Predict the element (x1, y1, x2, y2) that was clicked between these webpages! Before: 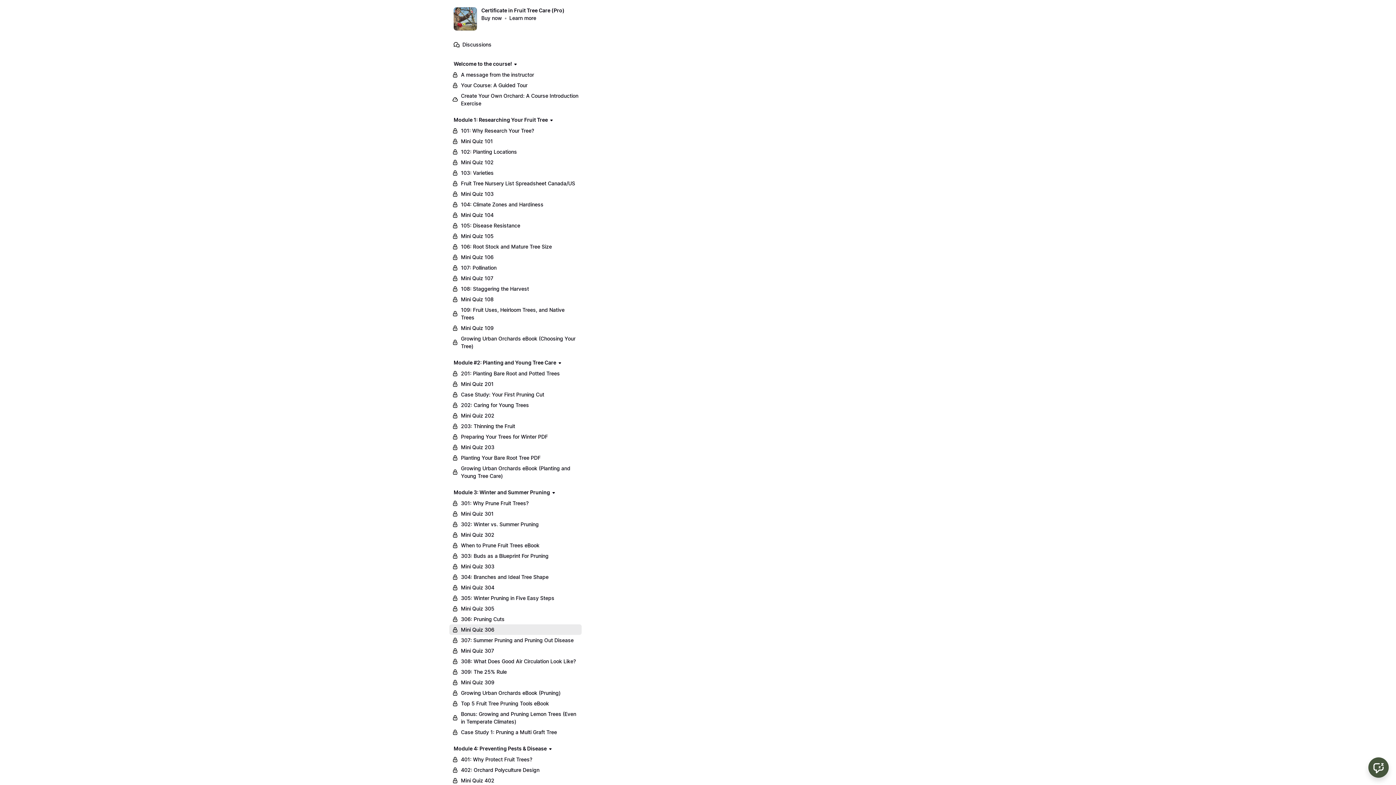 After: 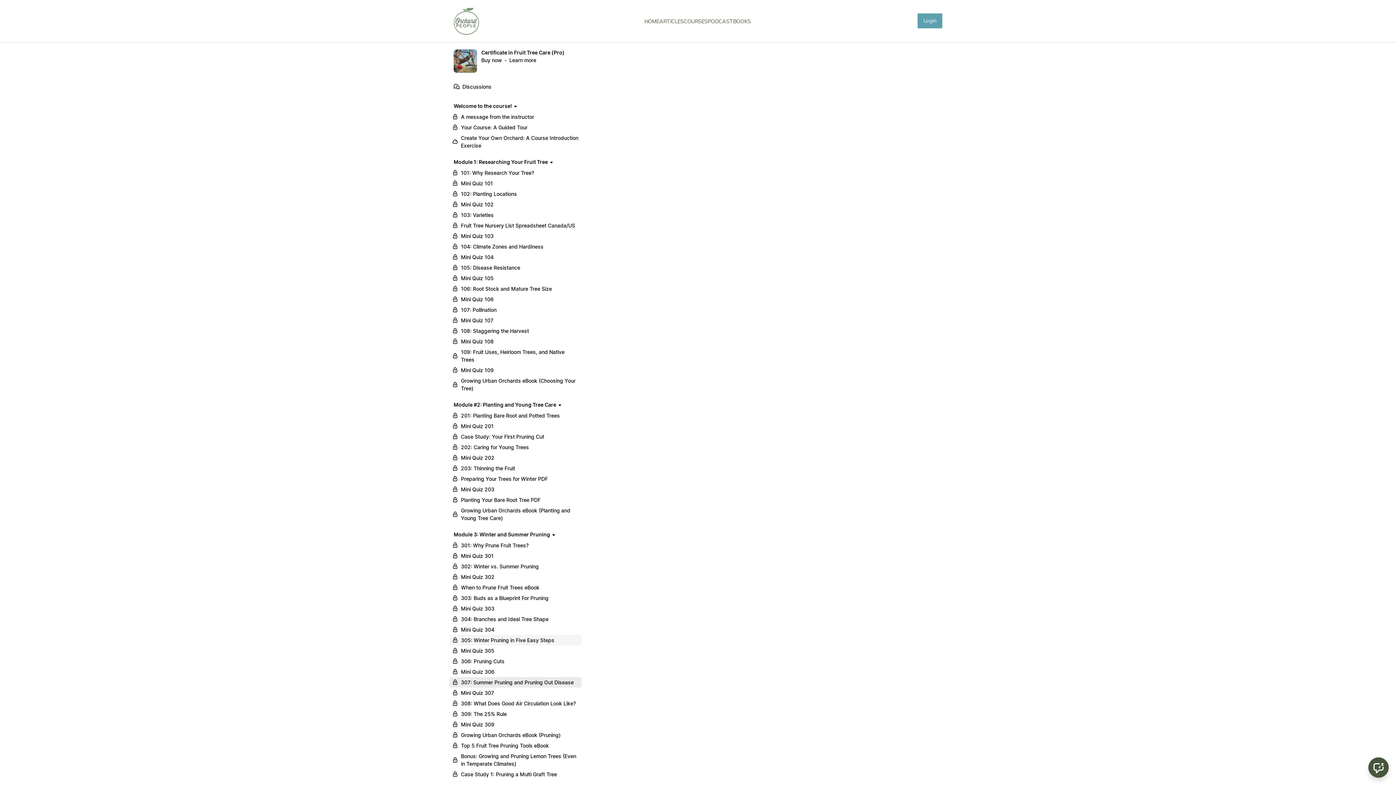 Action: label: 307: Summer Pruning and Pruning Out Disease bbox: (449, 635, 581, 645)